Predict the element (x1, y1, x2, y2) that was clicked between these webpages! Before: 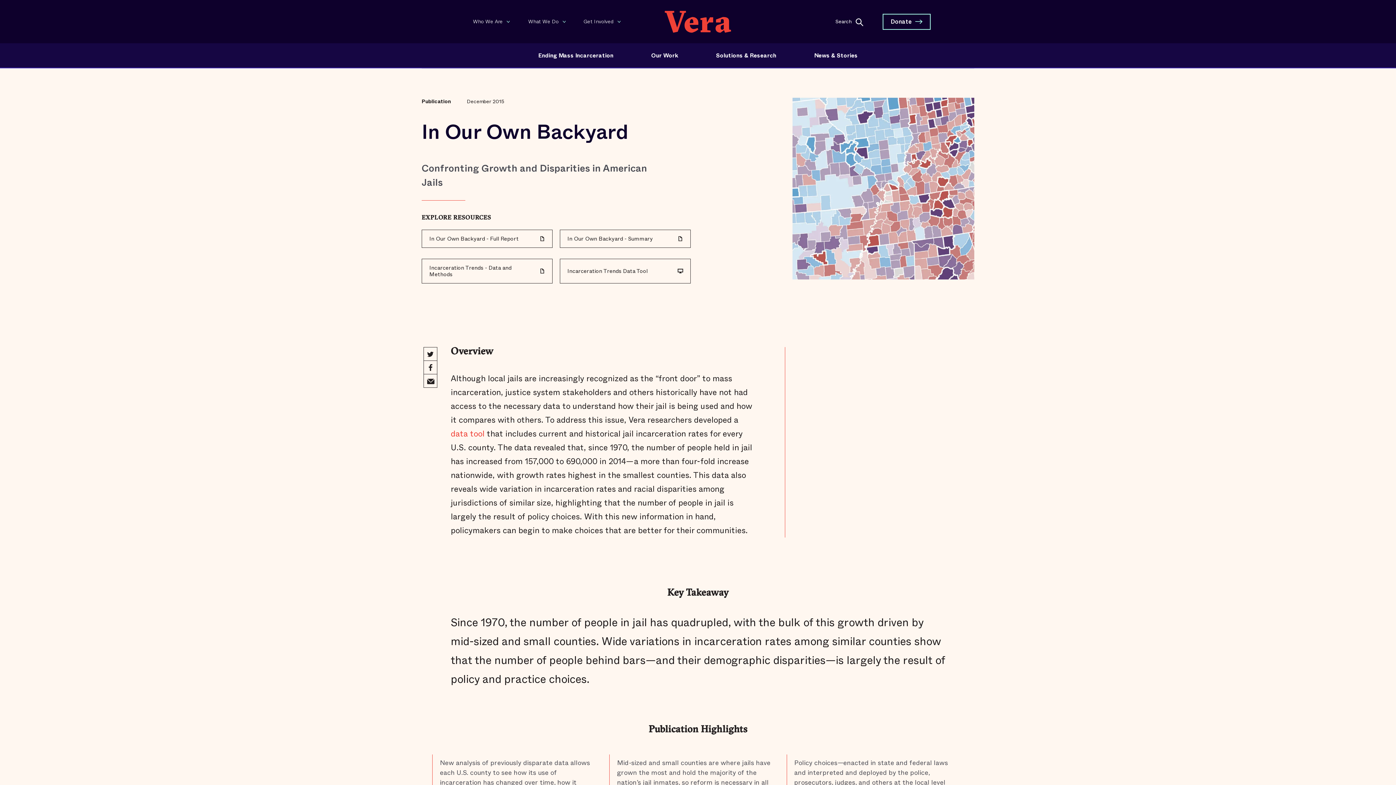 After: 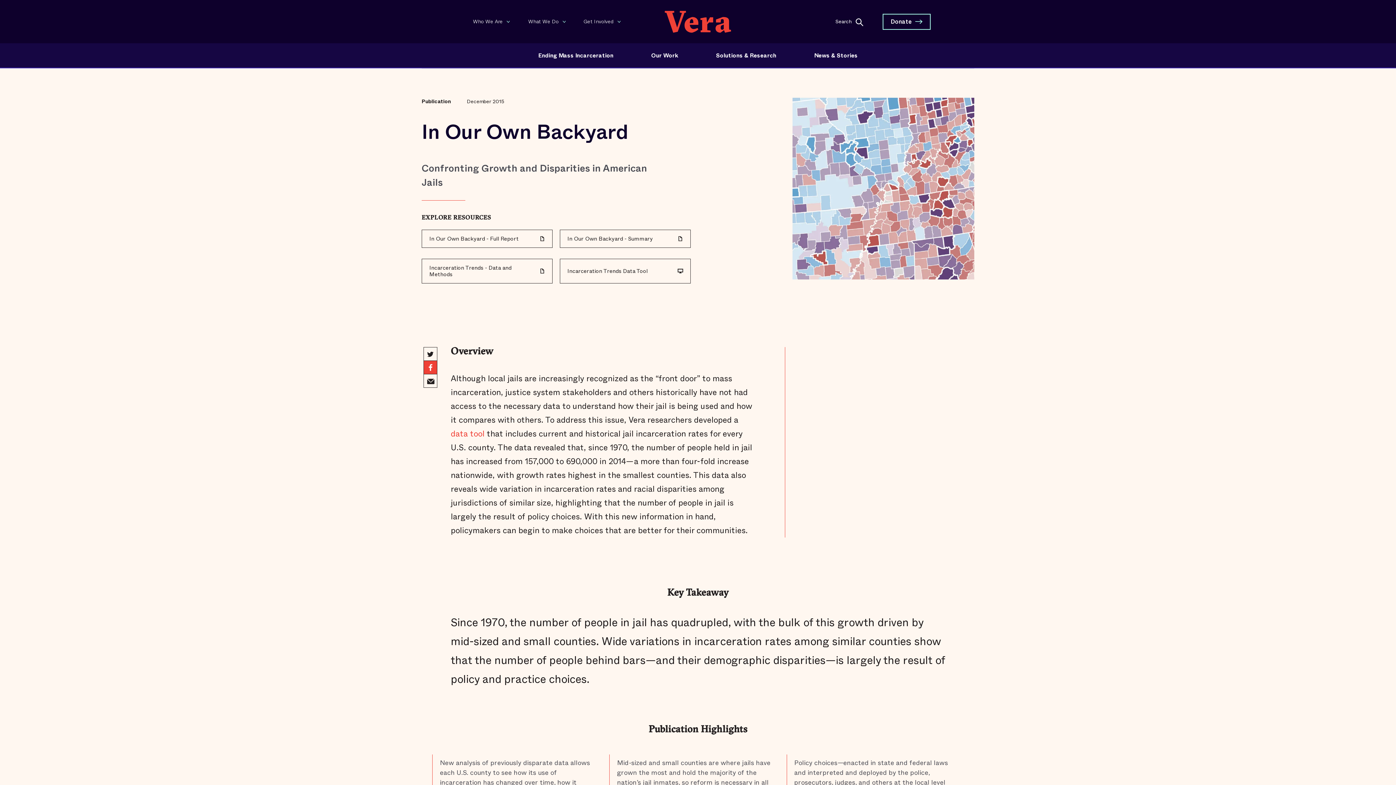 Action: bbox: (424, 361, 437, 374)